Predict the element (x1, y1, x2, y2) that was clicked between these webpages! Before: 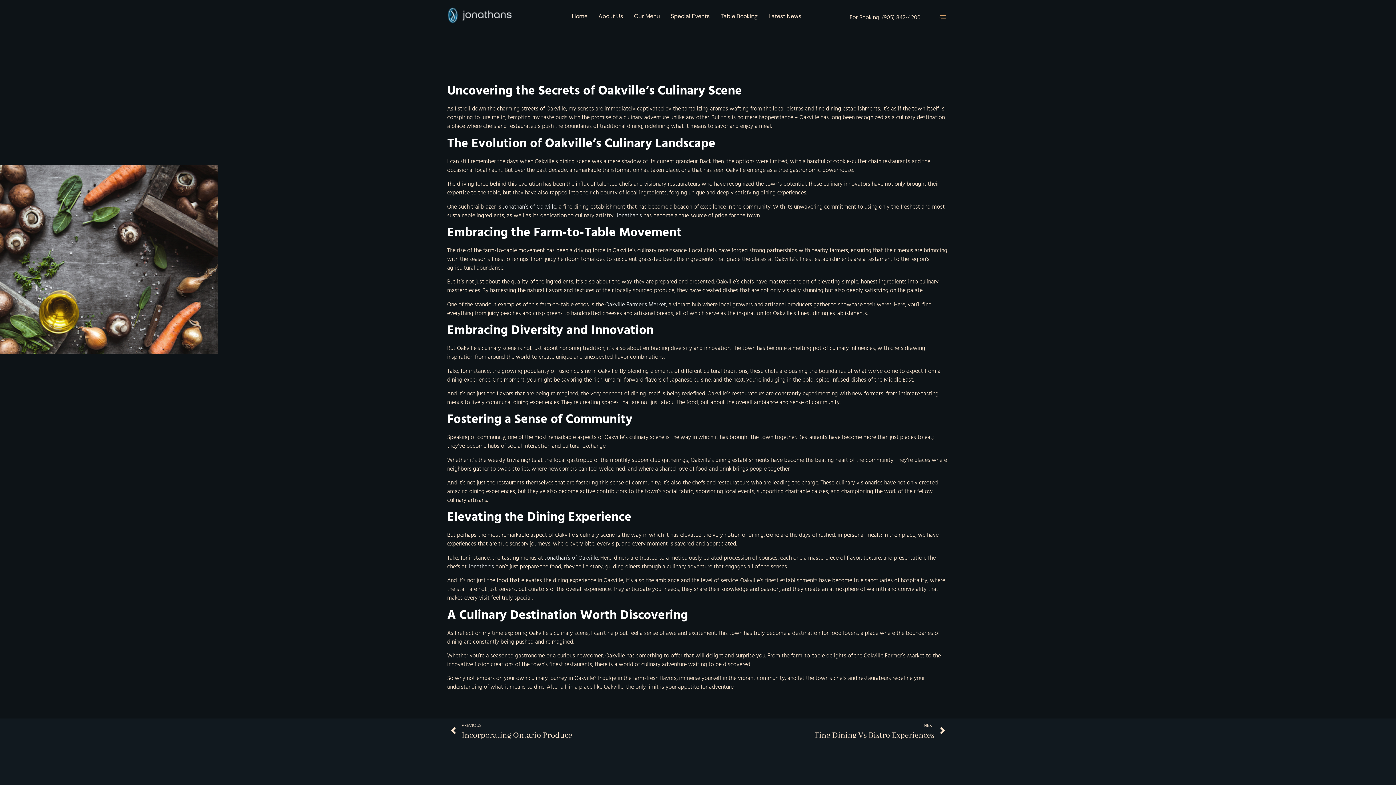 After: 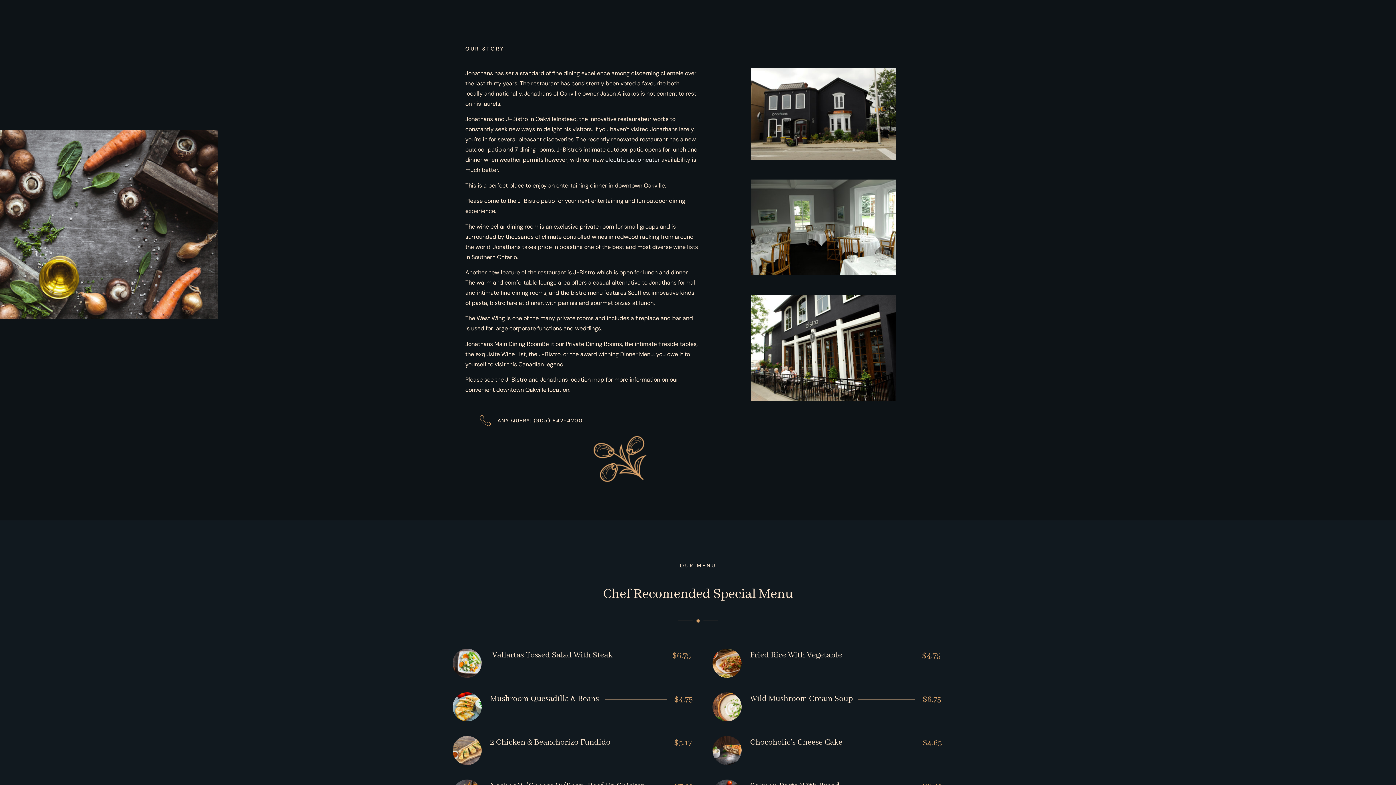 Action: label: About Us bbox: (593, 5, 628, 26)